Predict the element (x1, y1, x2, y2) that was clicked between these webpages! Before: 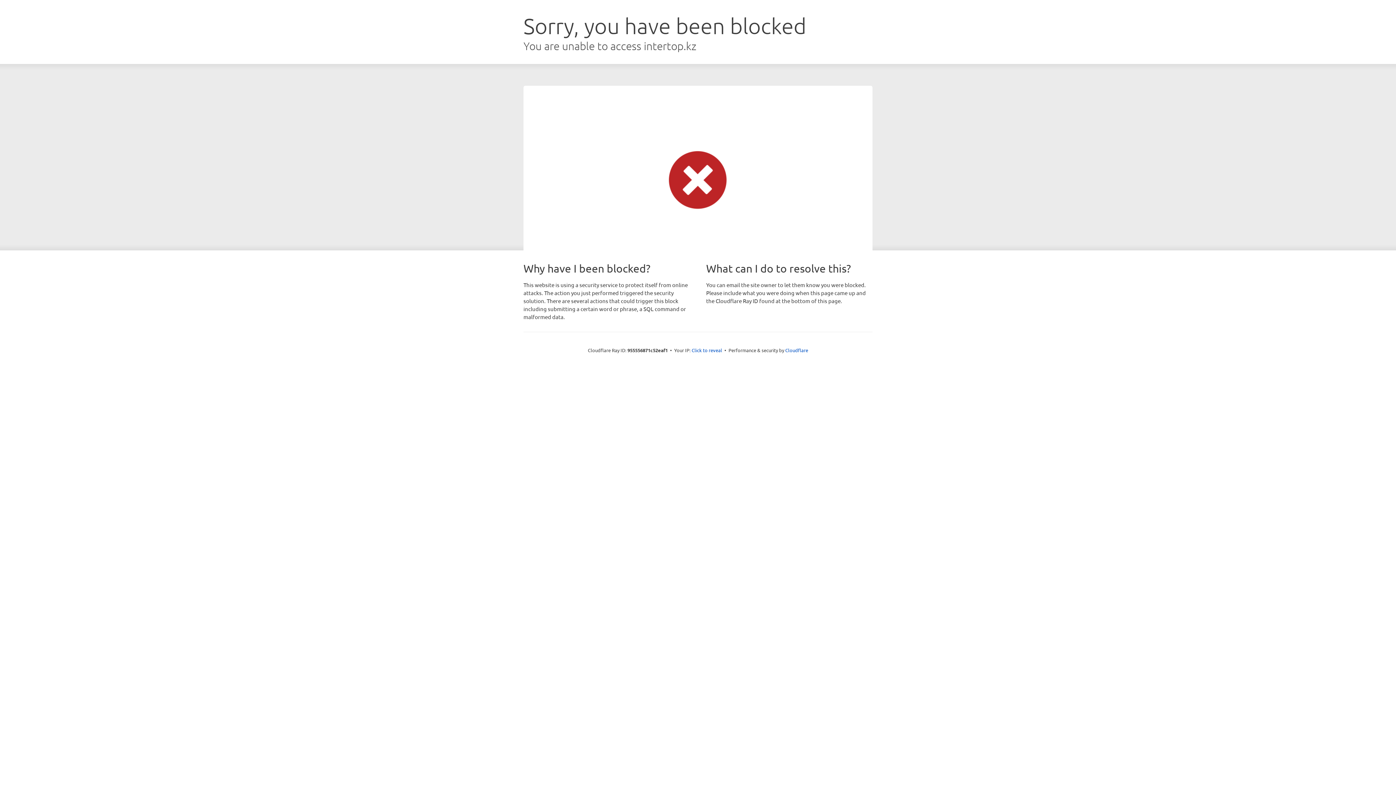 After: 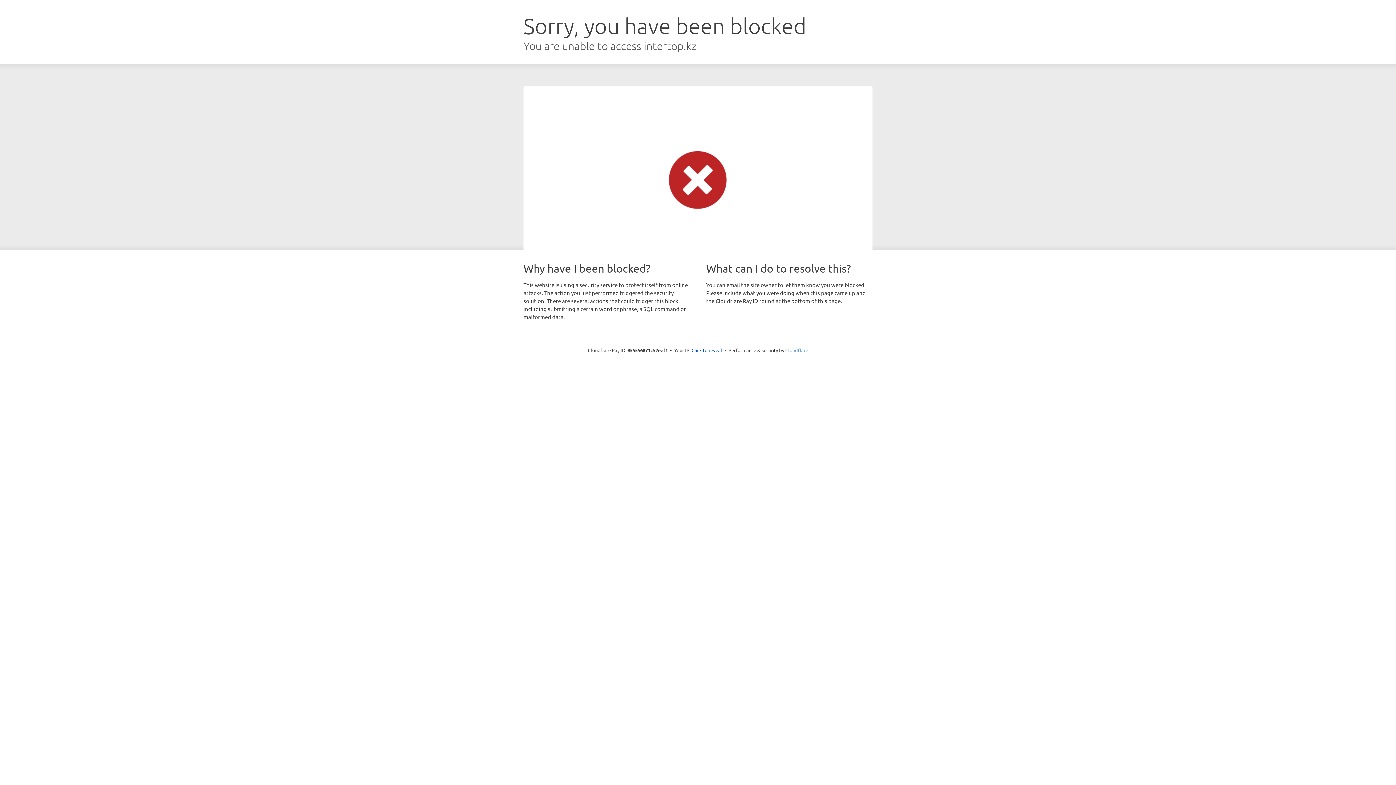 Action: bbox: (785, 347, 808, 353) label: Cloudflare